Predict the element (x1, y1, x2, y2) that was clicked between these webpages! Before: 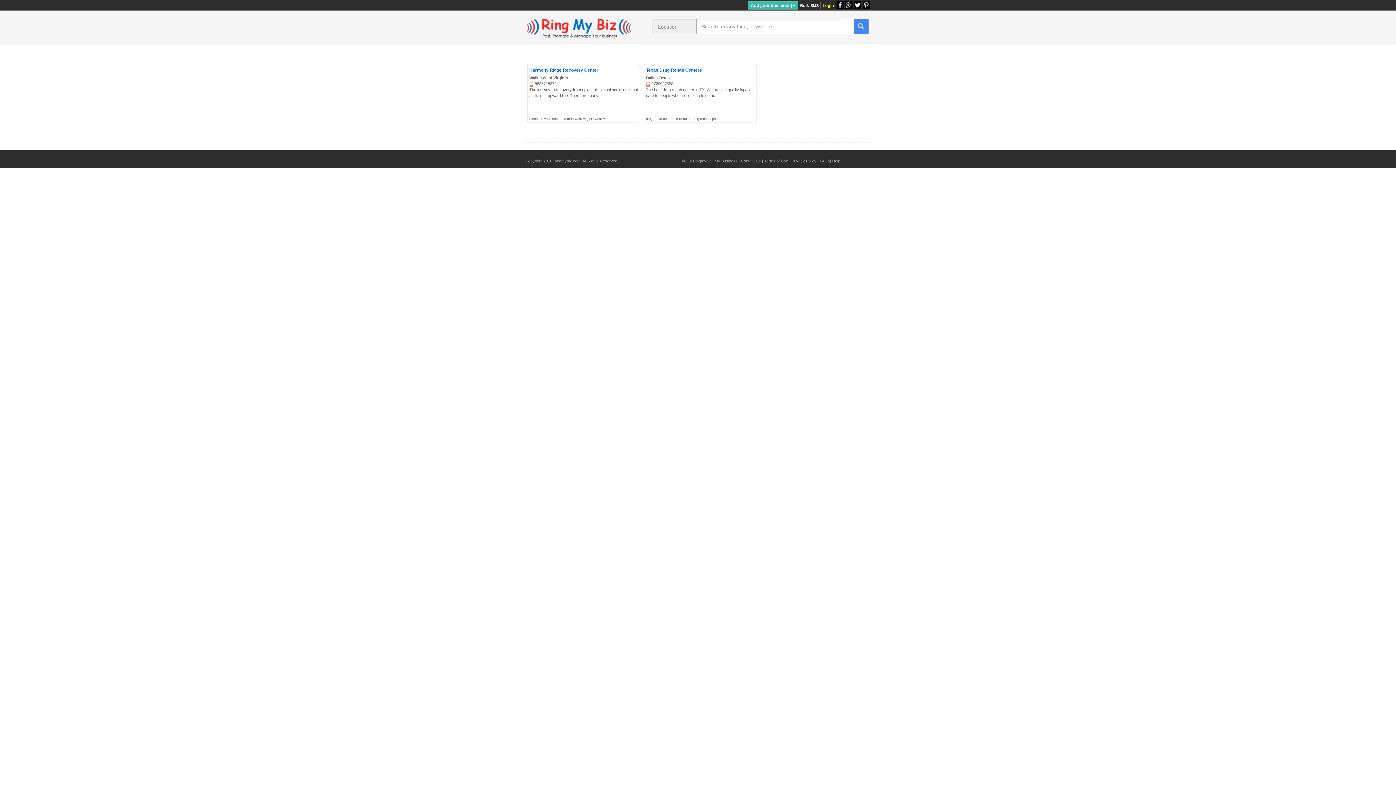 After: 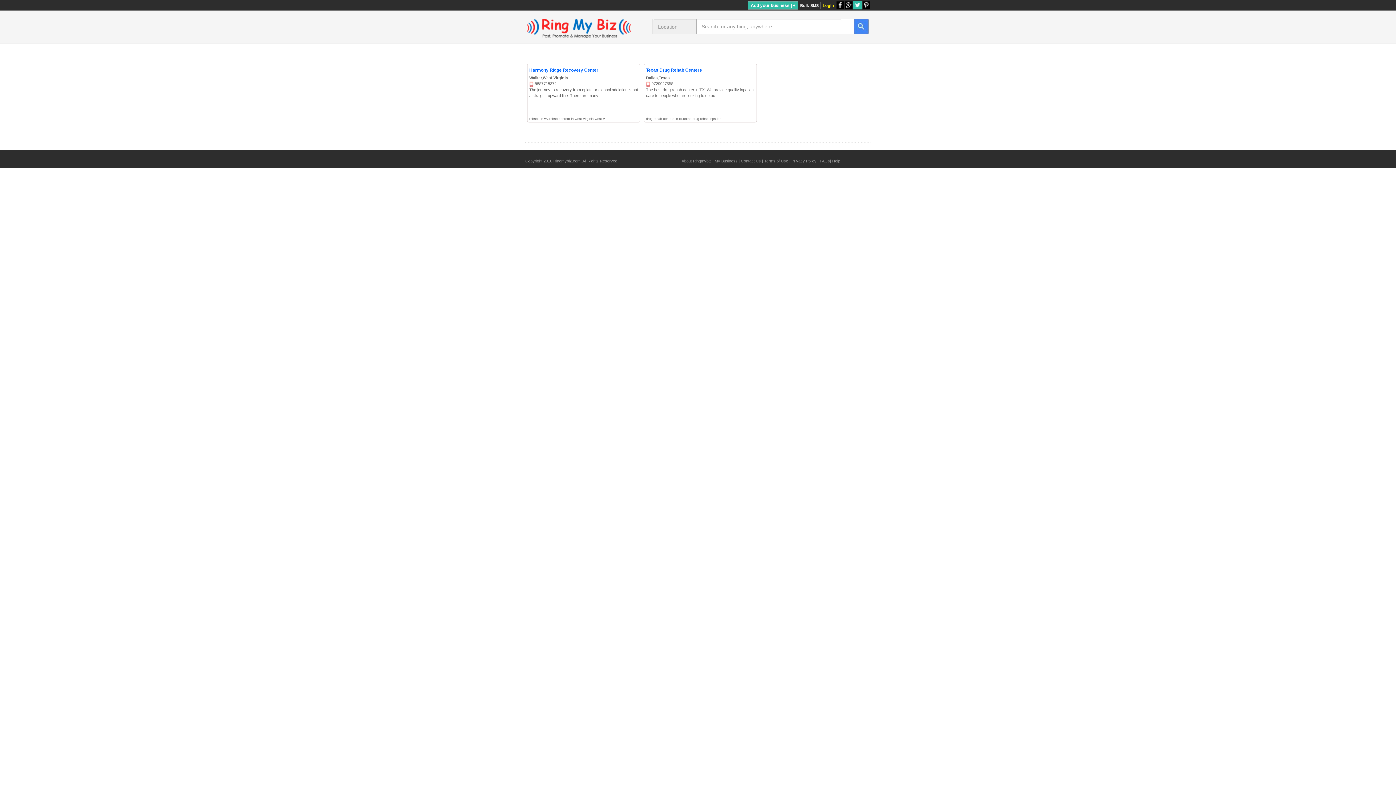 Action: bbox: (853, 0, 862, 9)